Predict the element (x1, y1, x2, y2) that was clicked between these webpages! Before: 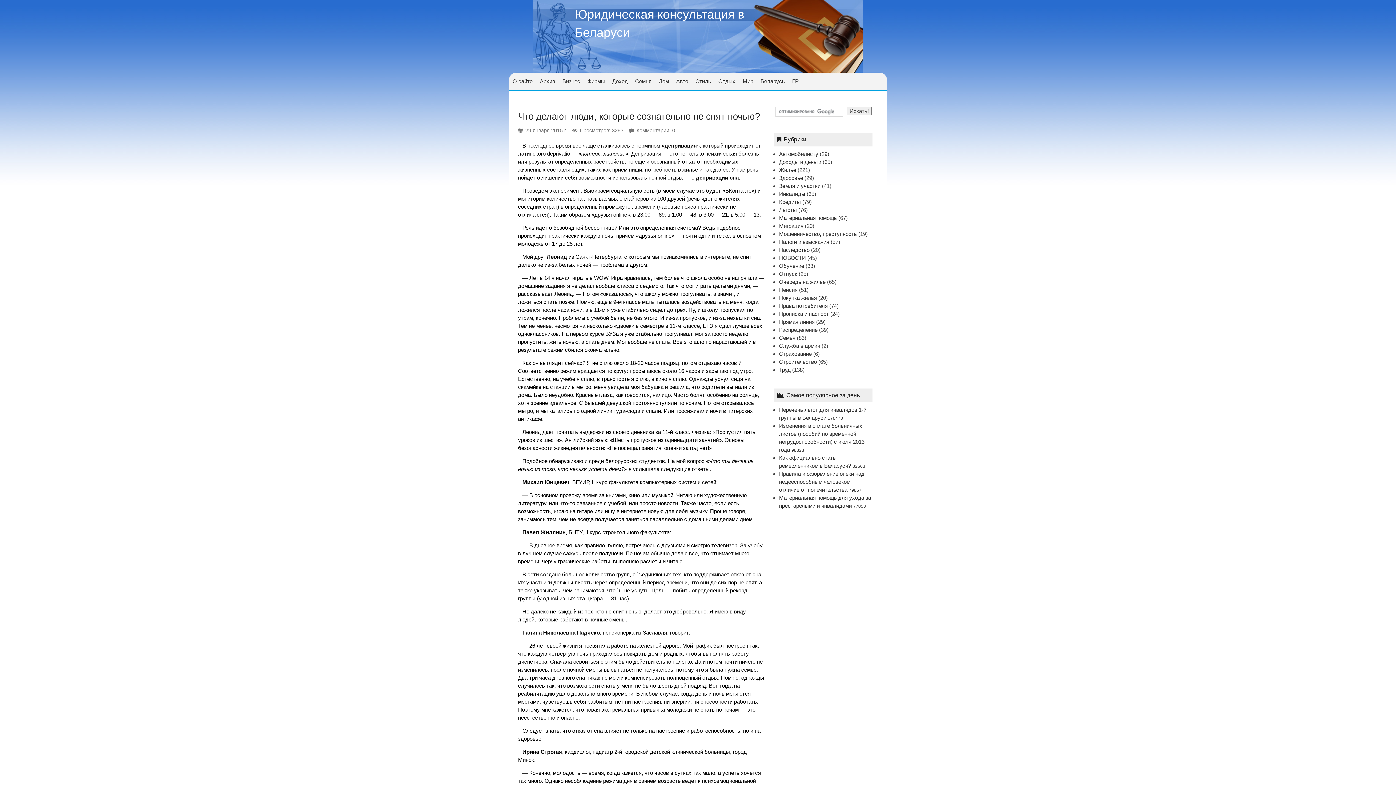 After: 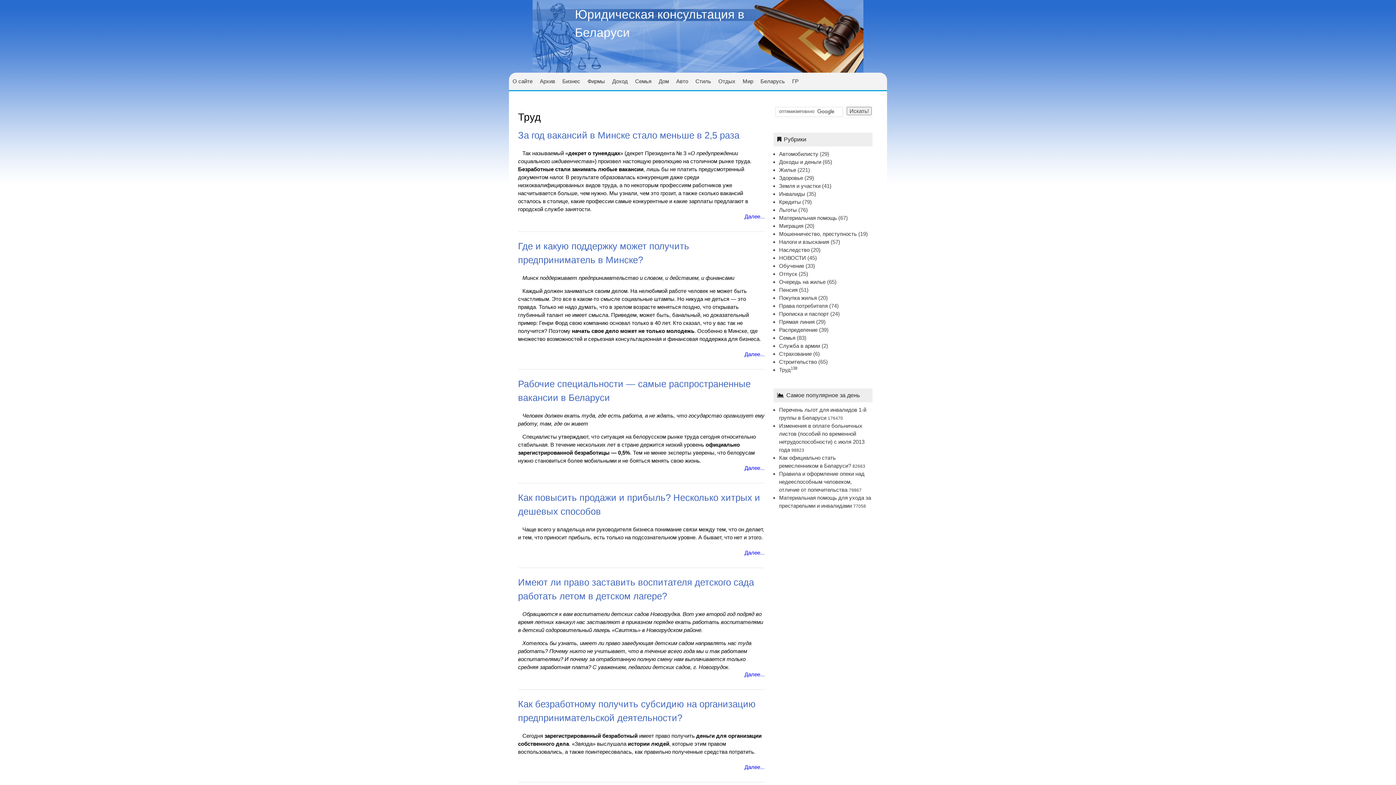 Action: label: Труд bbox: (779, 366, 790, 373)